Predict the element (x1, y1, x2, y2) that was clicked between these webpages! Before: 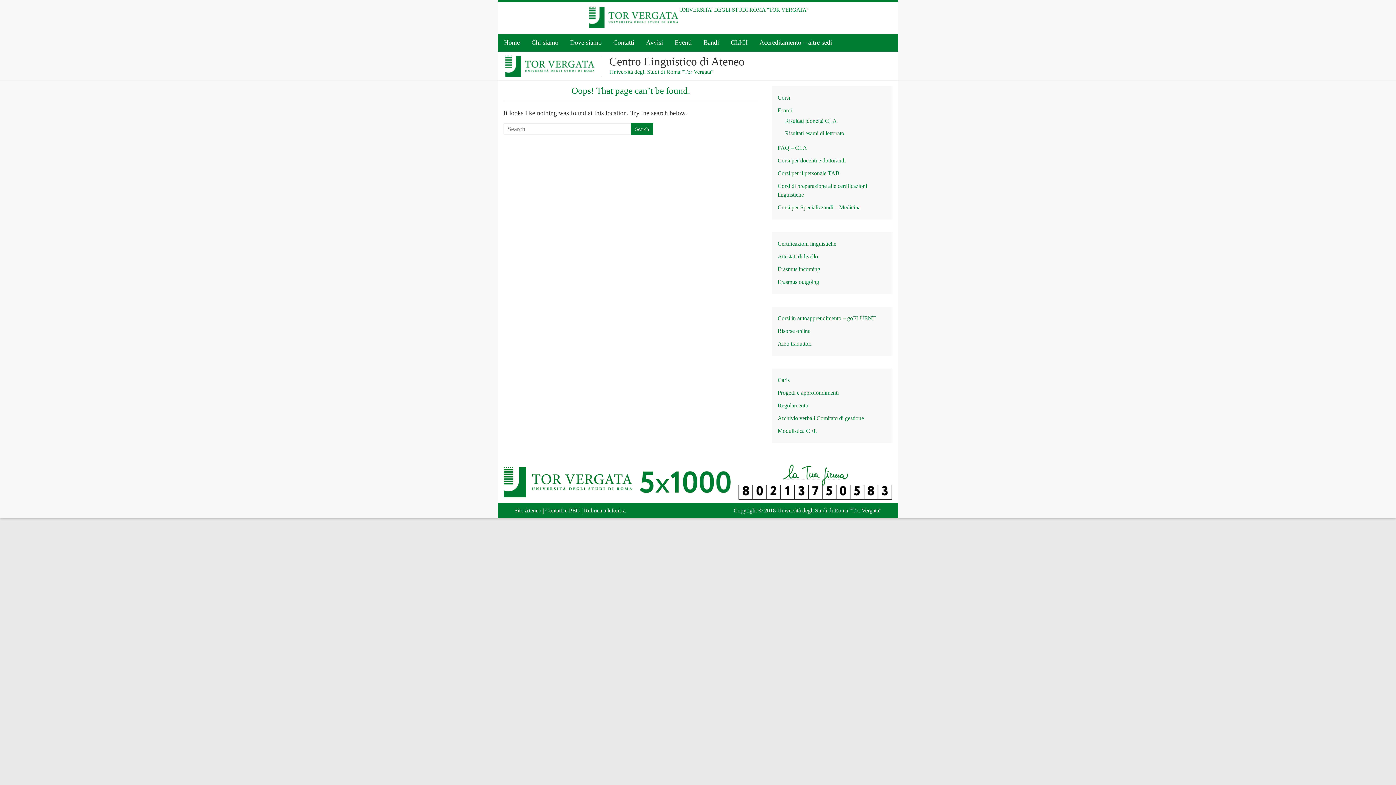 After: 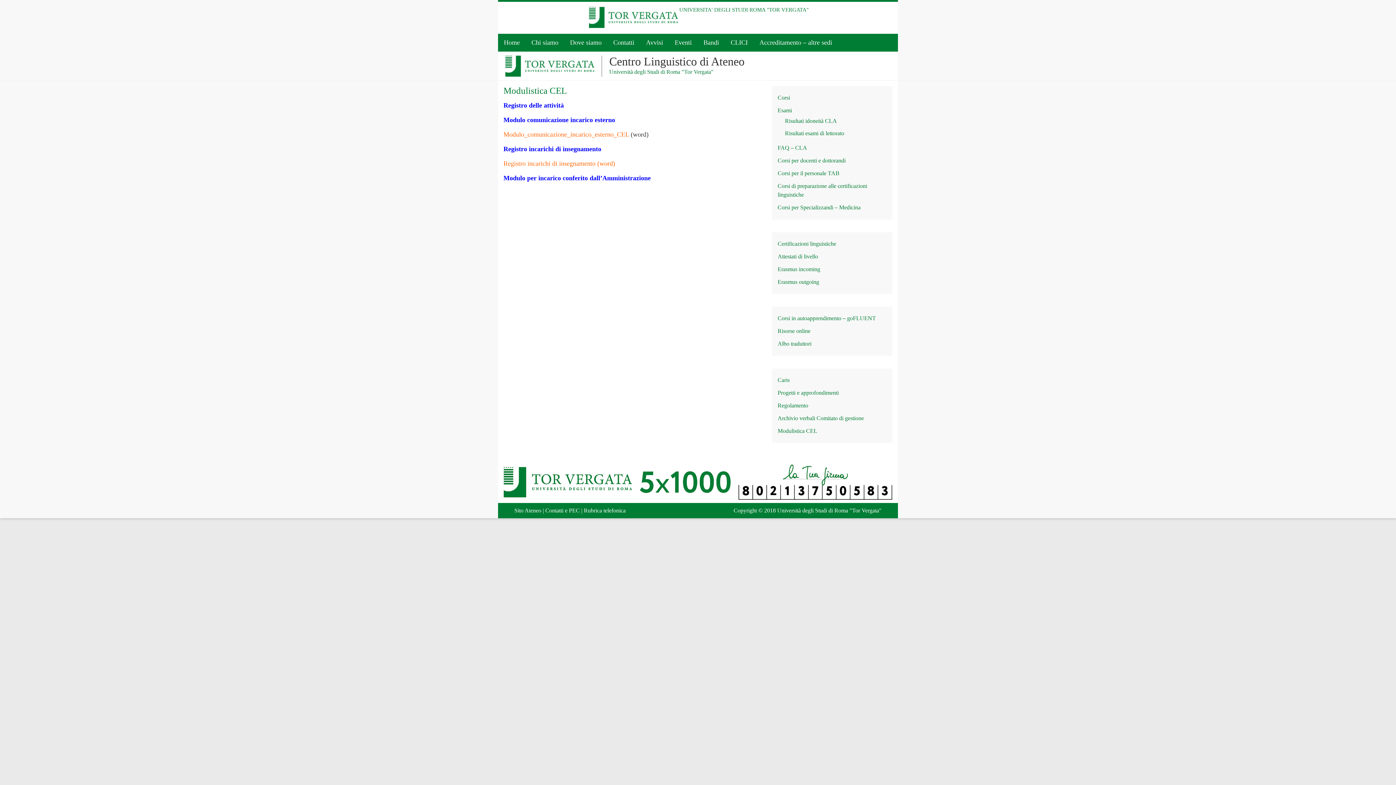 Action: label: Modulistica CEL bbox: (777, 428, 817, 434)